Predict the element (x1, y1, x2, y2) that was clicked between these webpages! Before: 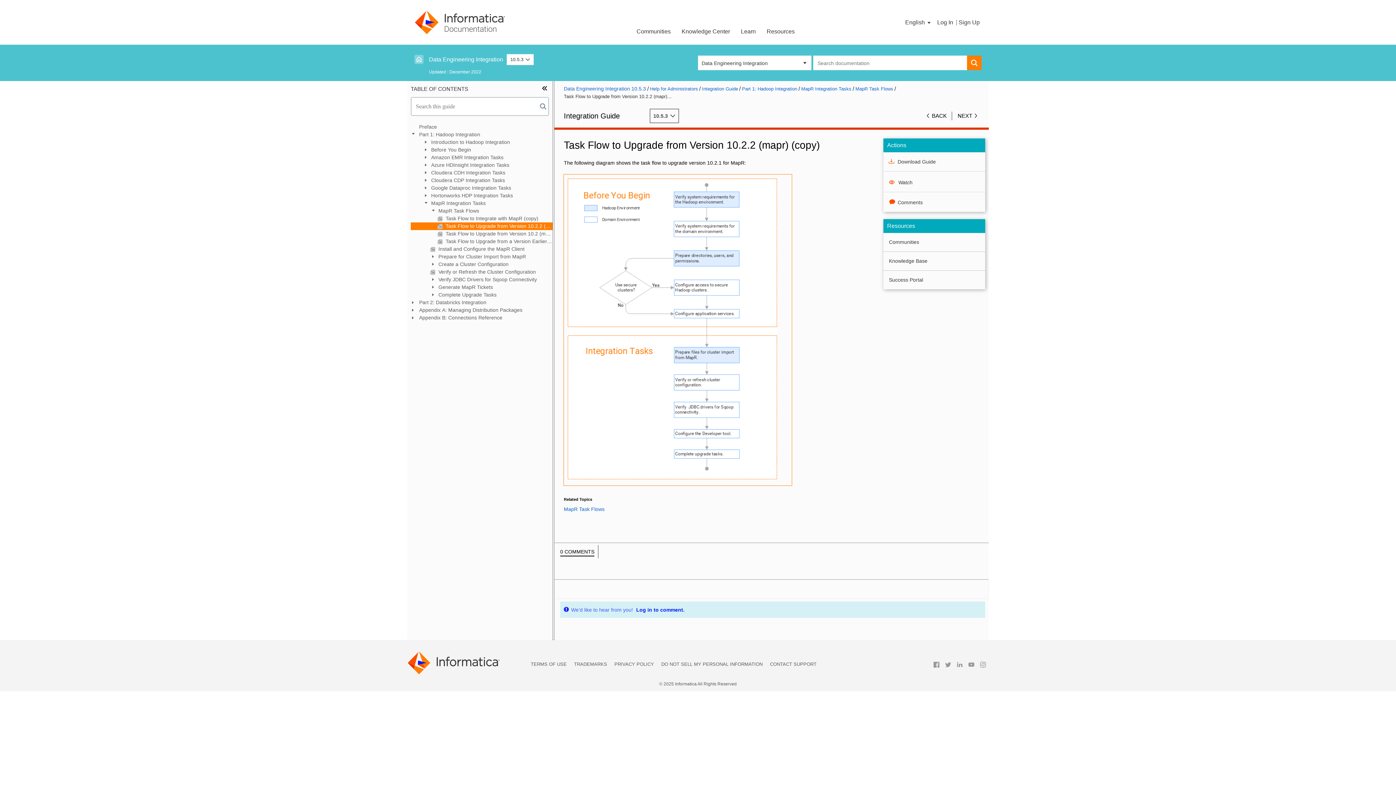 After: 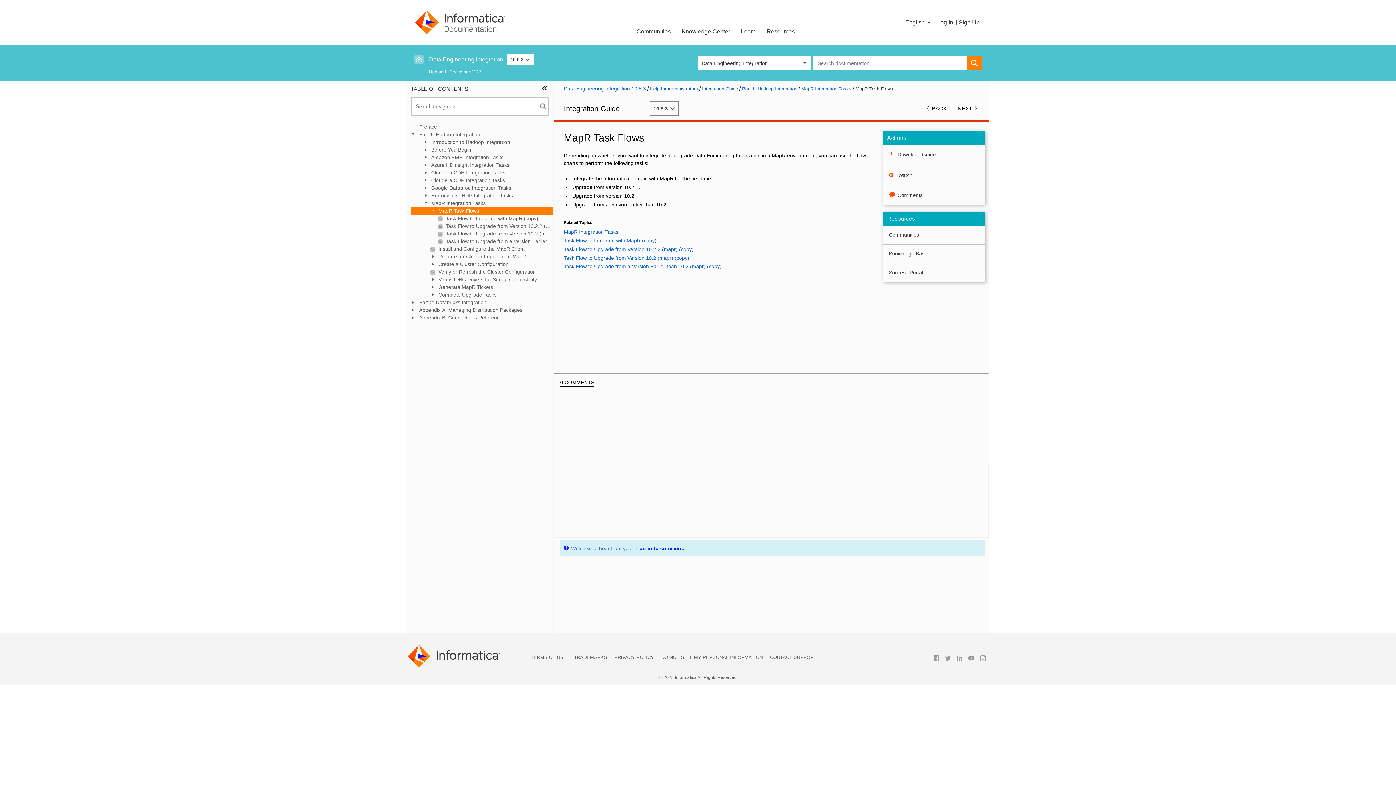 Action: bbox: (410, 207, 552, 214) label:  MapR Task Flows